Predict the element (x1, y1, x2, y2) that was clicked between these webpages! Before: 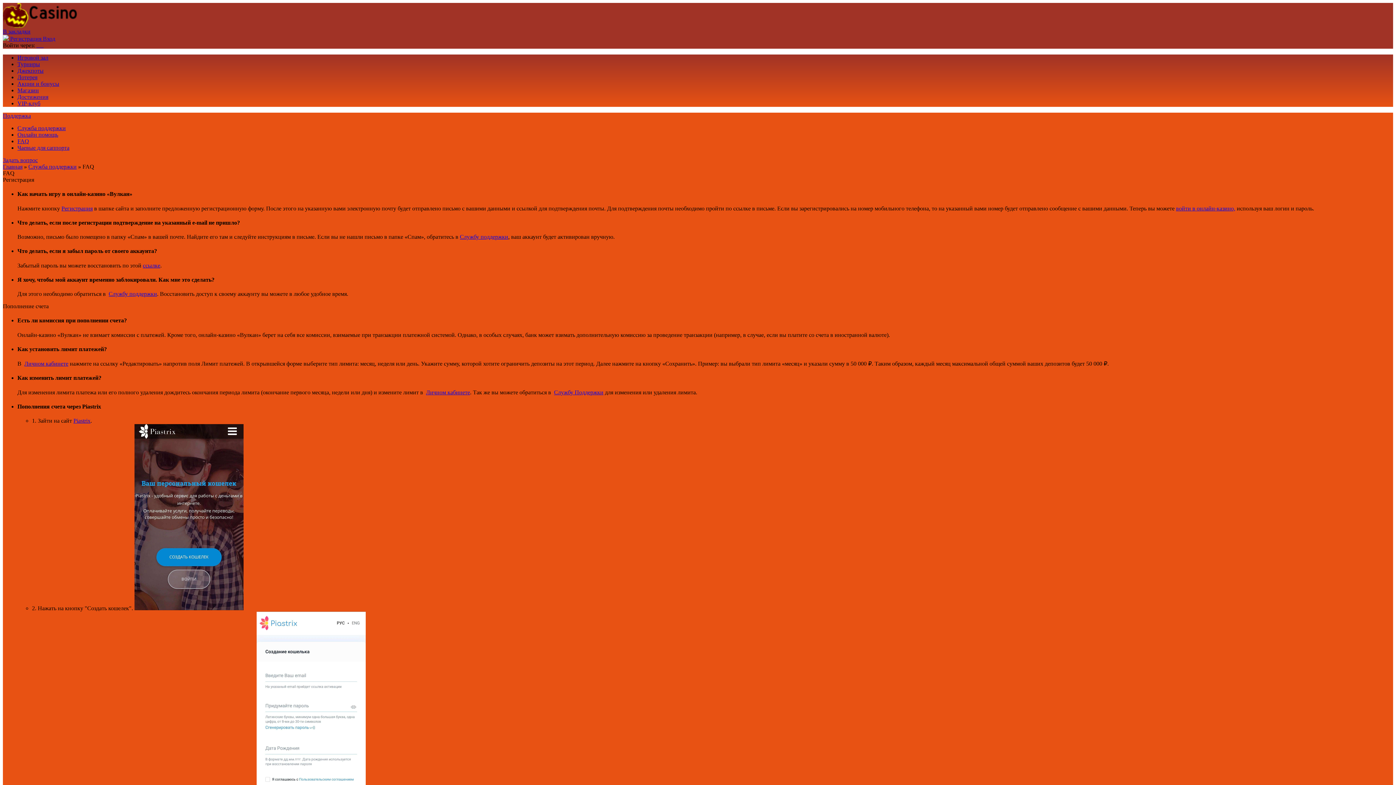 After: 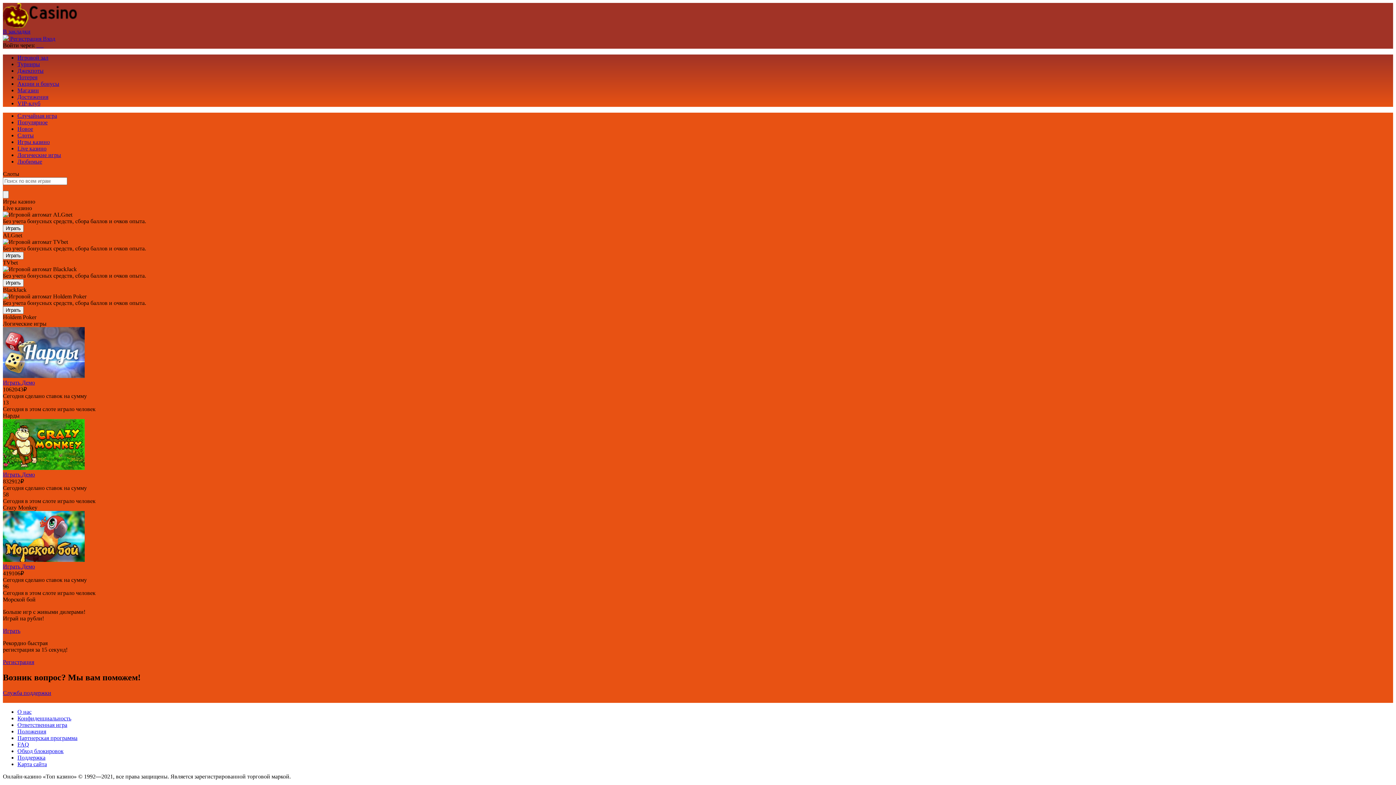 Action: label: Игровой зал bbox: (17, 54, 48, 60)